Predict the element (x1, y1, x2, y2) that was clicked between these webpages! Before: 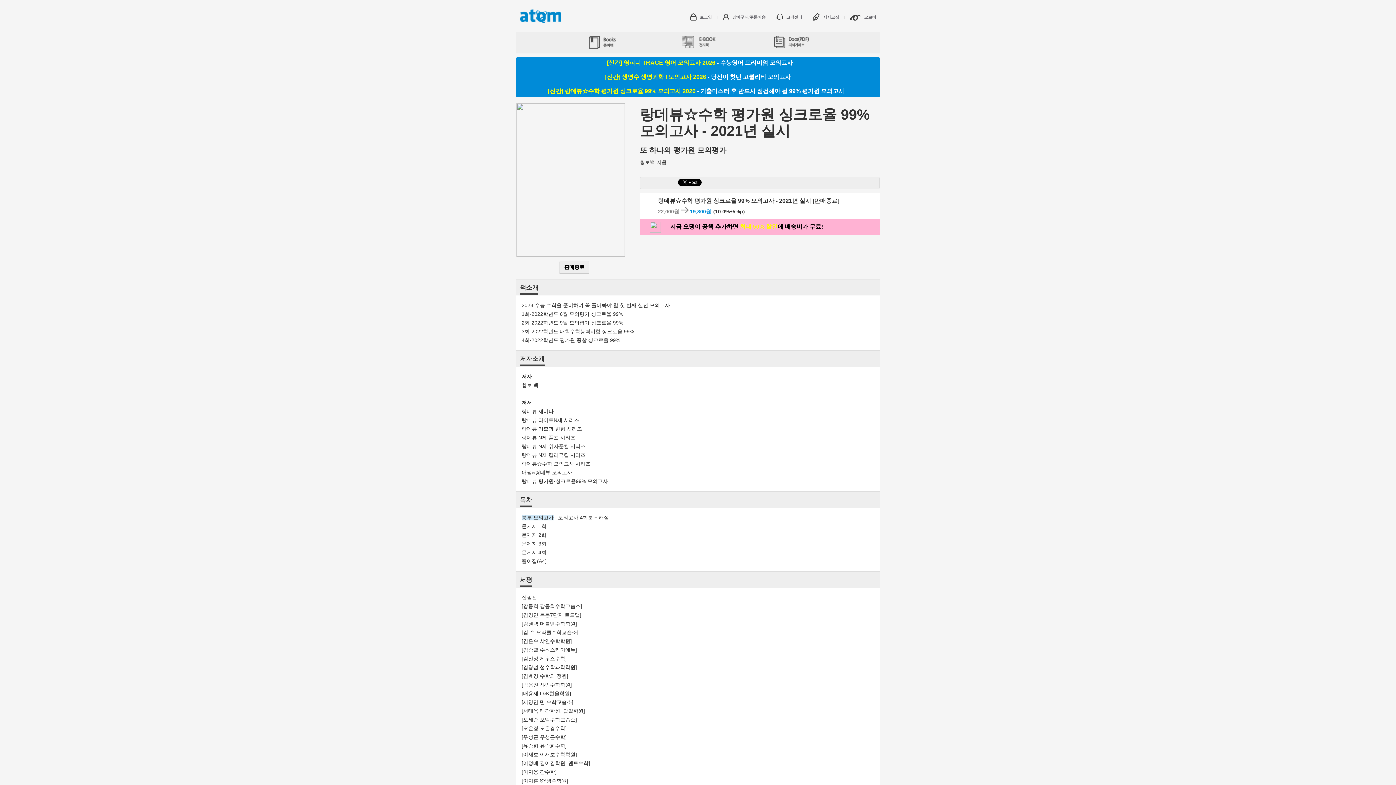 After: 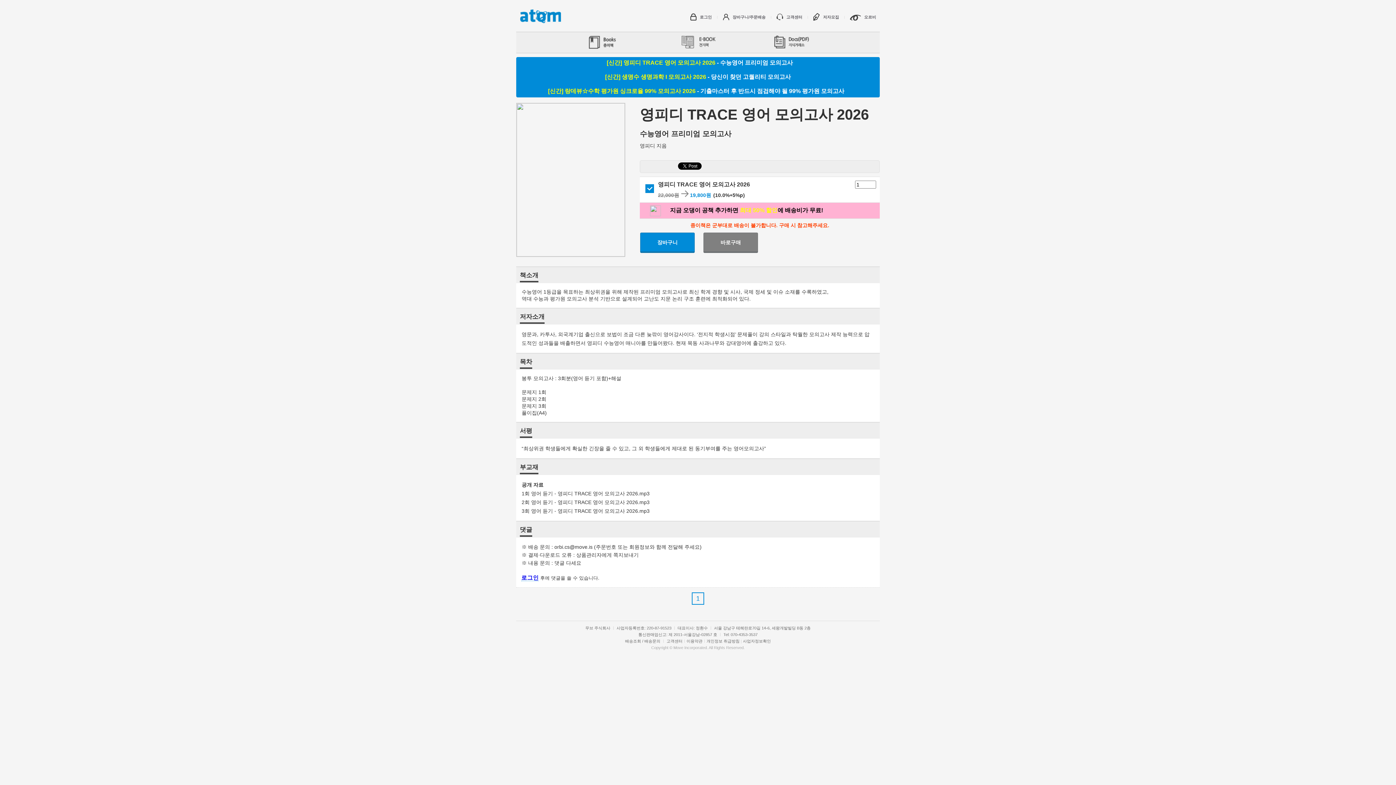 Action: label: [신간] 영피디 TRACE 영어 모의고사 2026 - 수능영어 프리미엄 모의고사 bbox: (606, 59, 793, 65)